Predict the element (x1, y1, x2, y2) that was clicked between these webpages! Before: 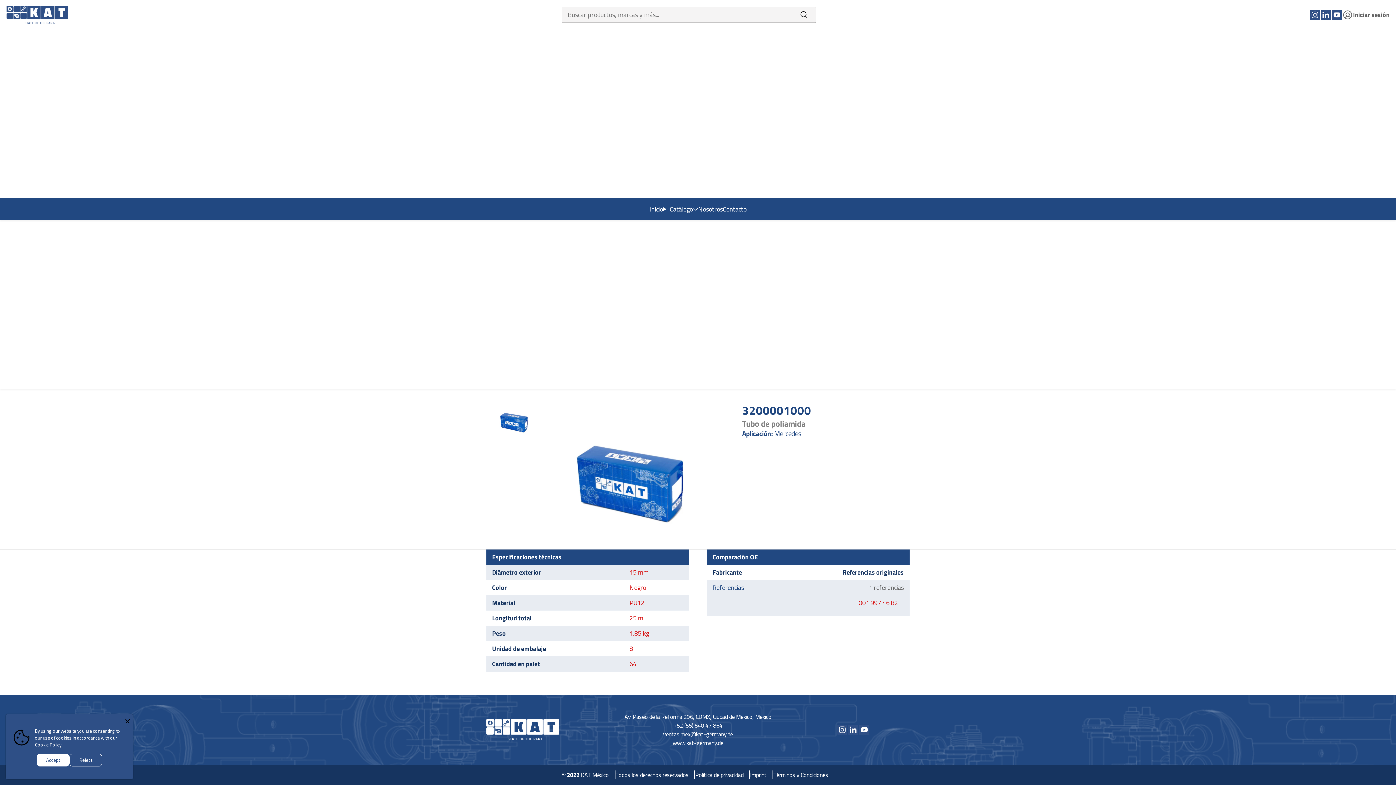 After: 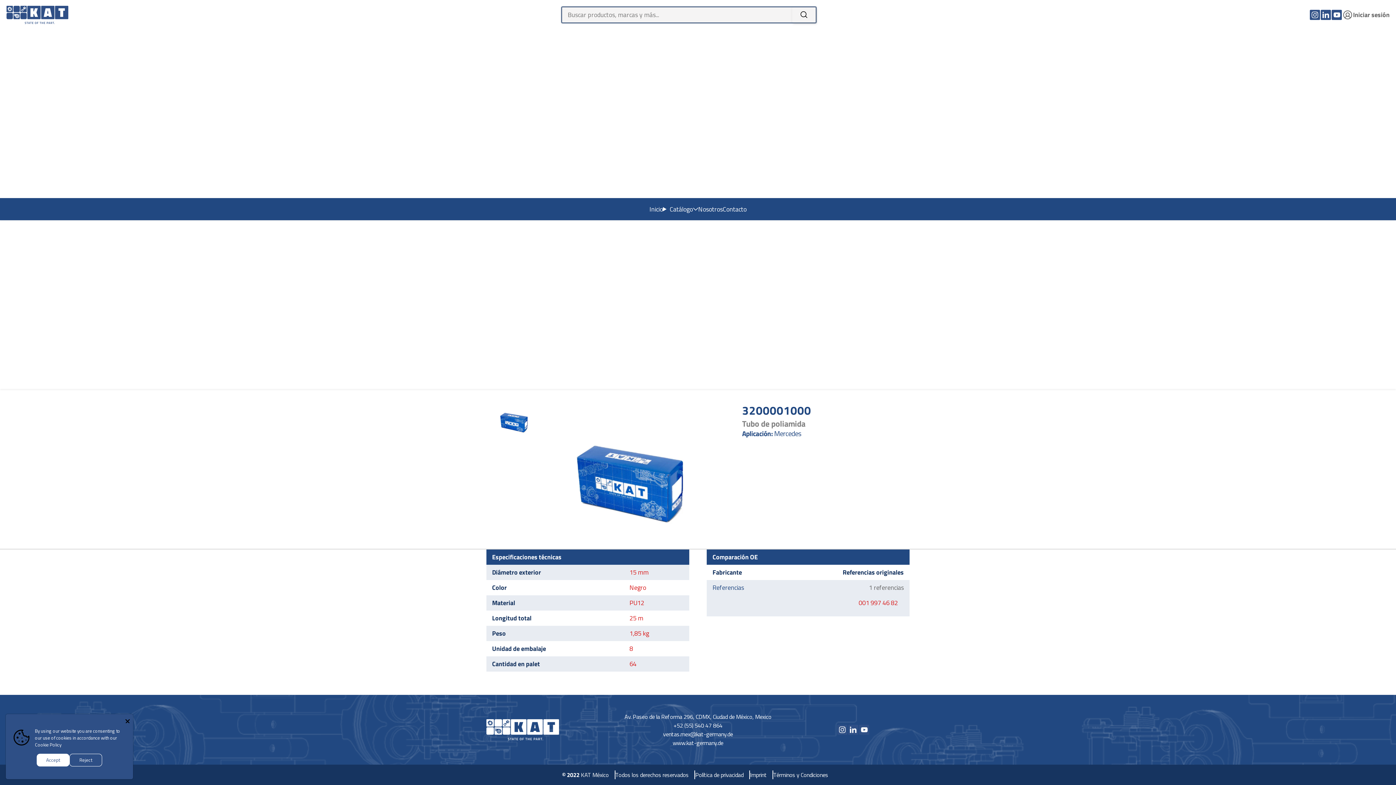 Action: bbox: (792, 7, 815, 22)